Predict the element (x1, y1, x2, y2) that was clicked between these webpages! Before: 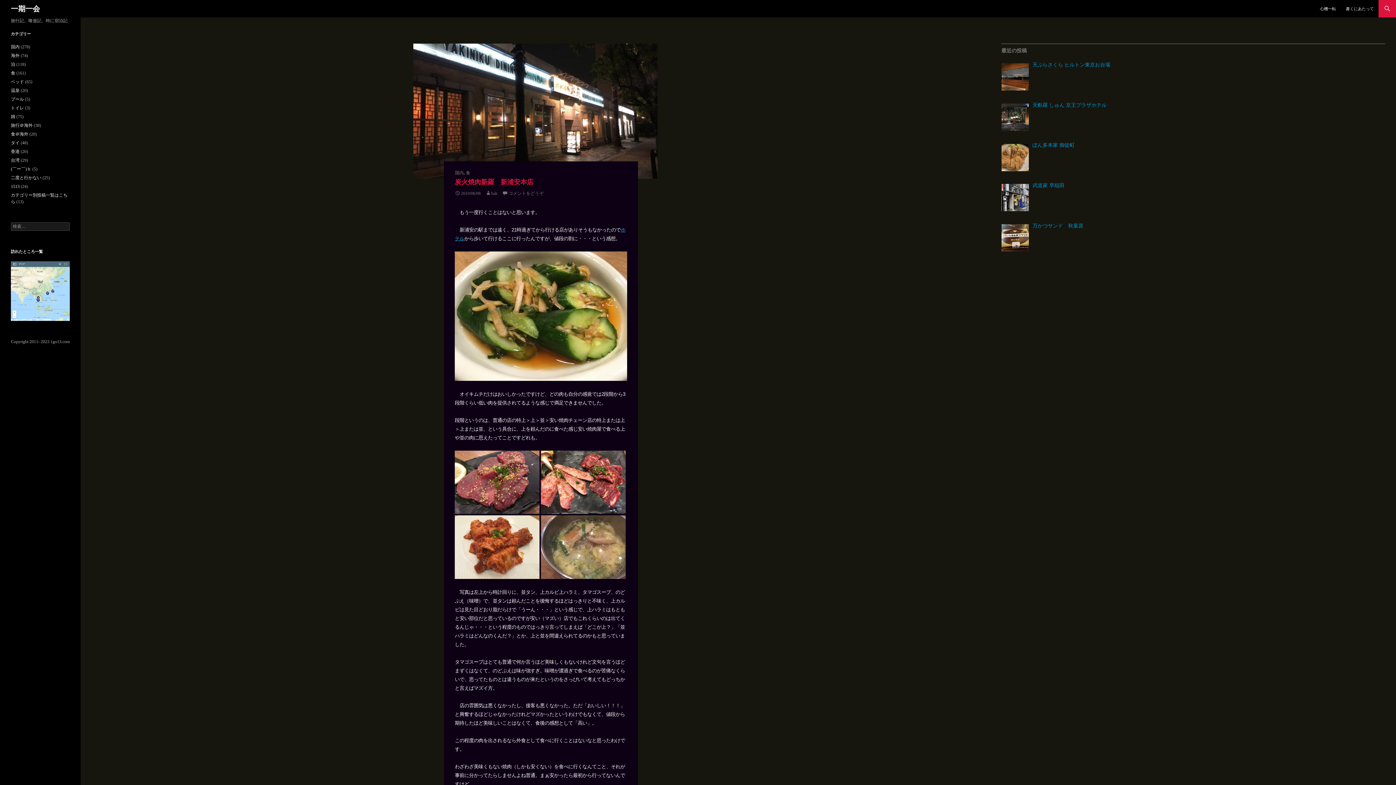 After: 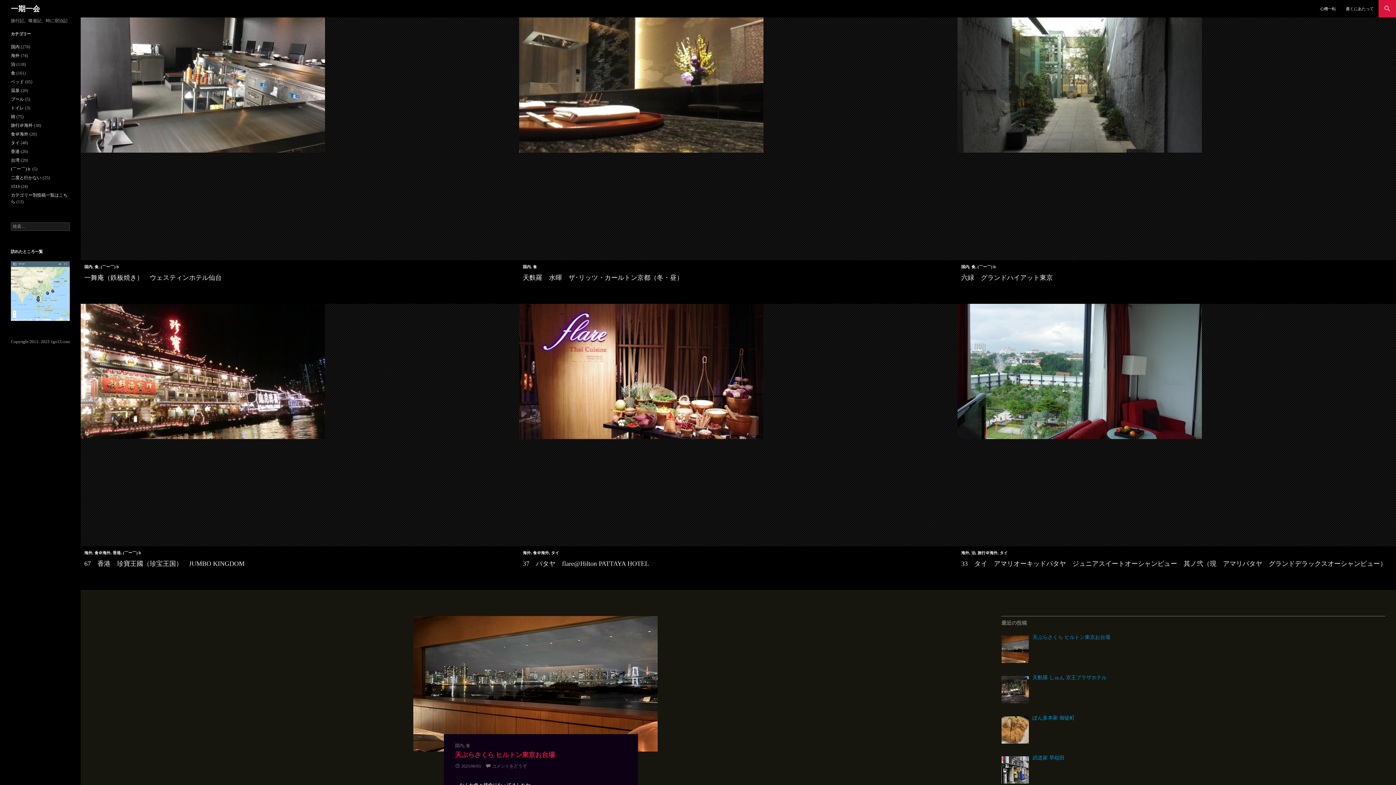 Action: bbox: (10, 0, 40, 17) label: 一期一会